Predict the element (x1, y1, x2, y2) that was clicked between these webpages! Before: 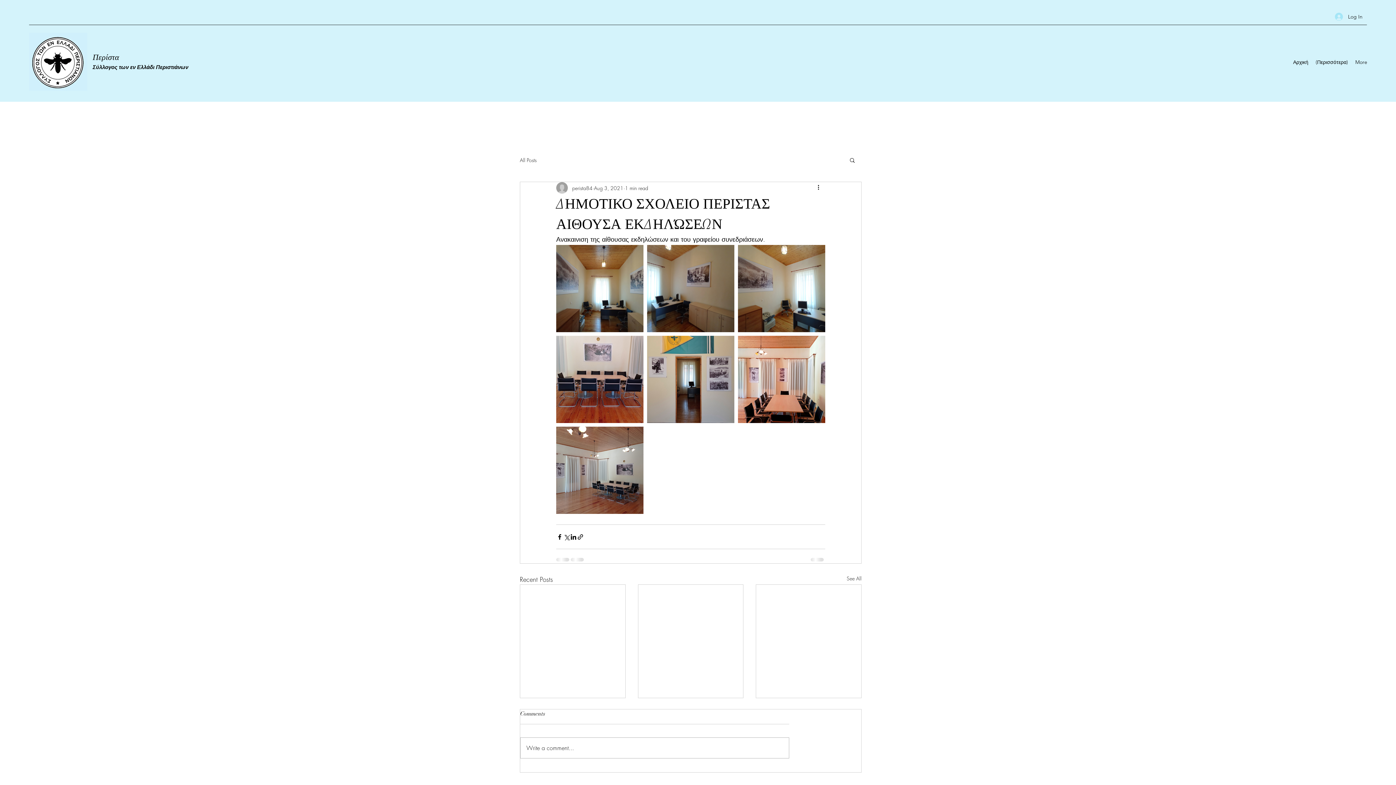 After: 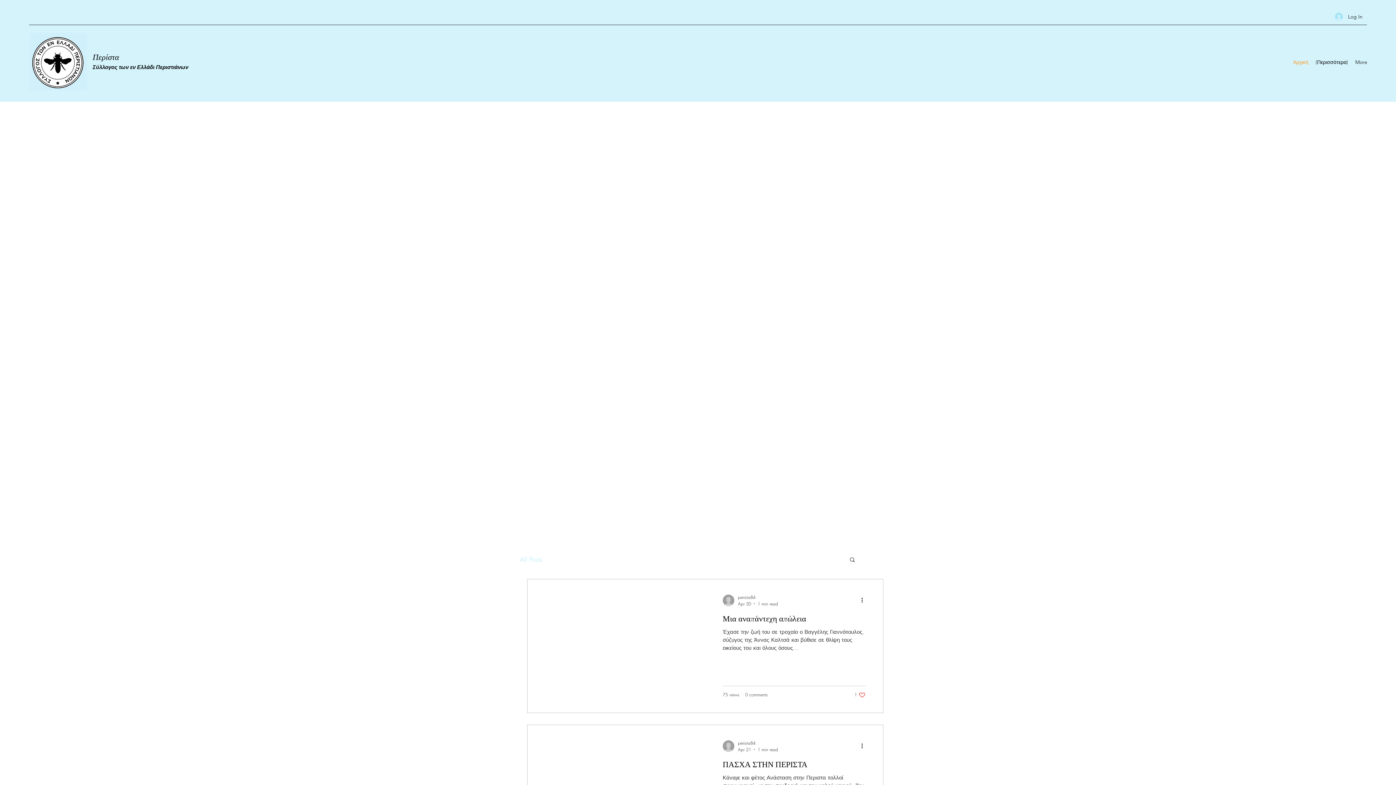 Action: bbox: (520, 156, 536, 163) label: All Posts